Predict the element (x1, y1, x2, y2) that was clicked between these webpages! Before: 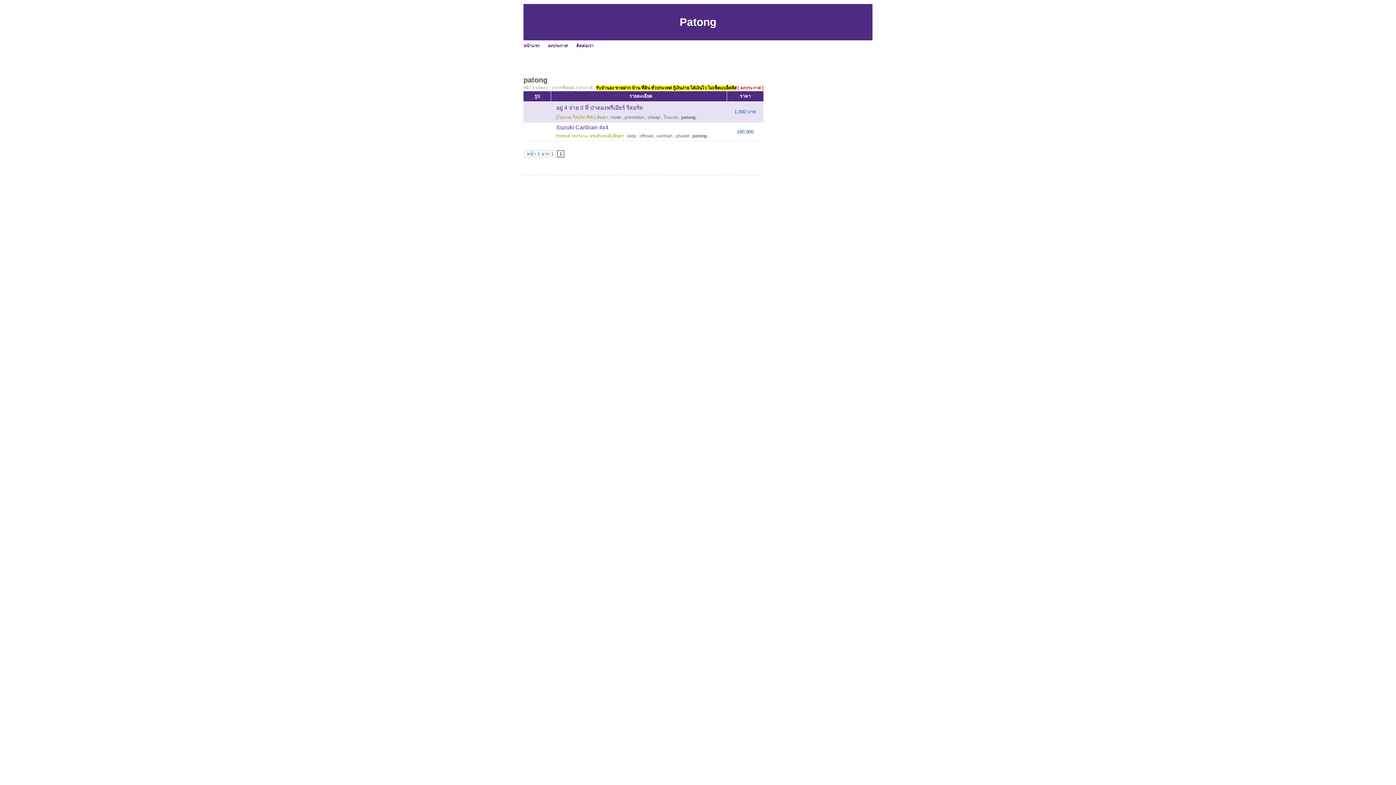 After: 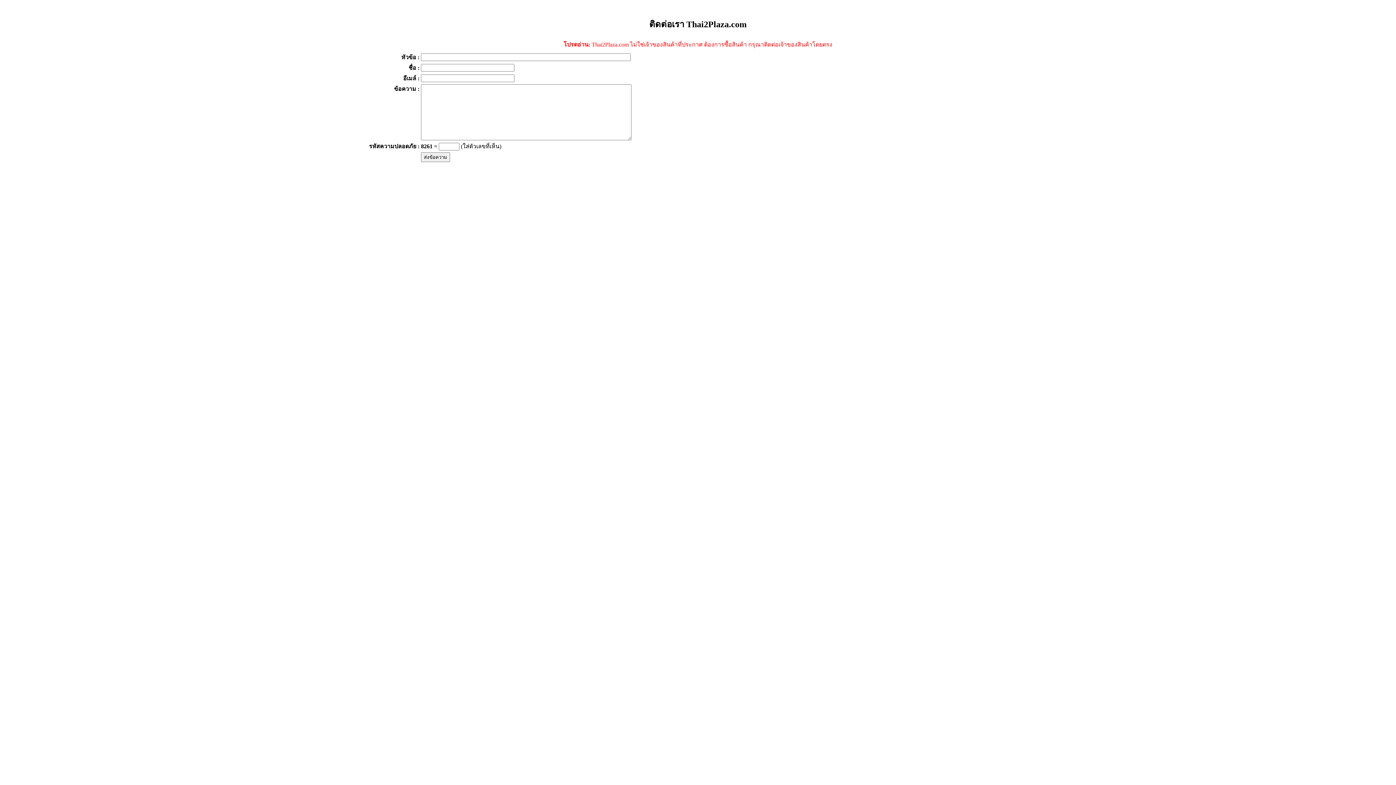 Action: bbox: (576, 43, 593, 48) label: ติดต่อเรา